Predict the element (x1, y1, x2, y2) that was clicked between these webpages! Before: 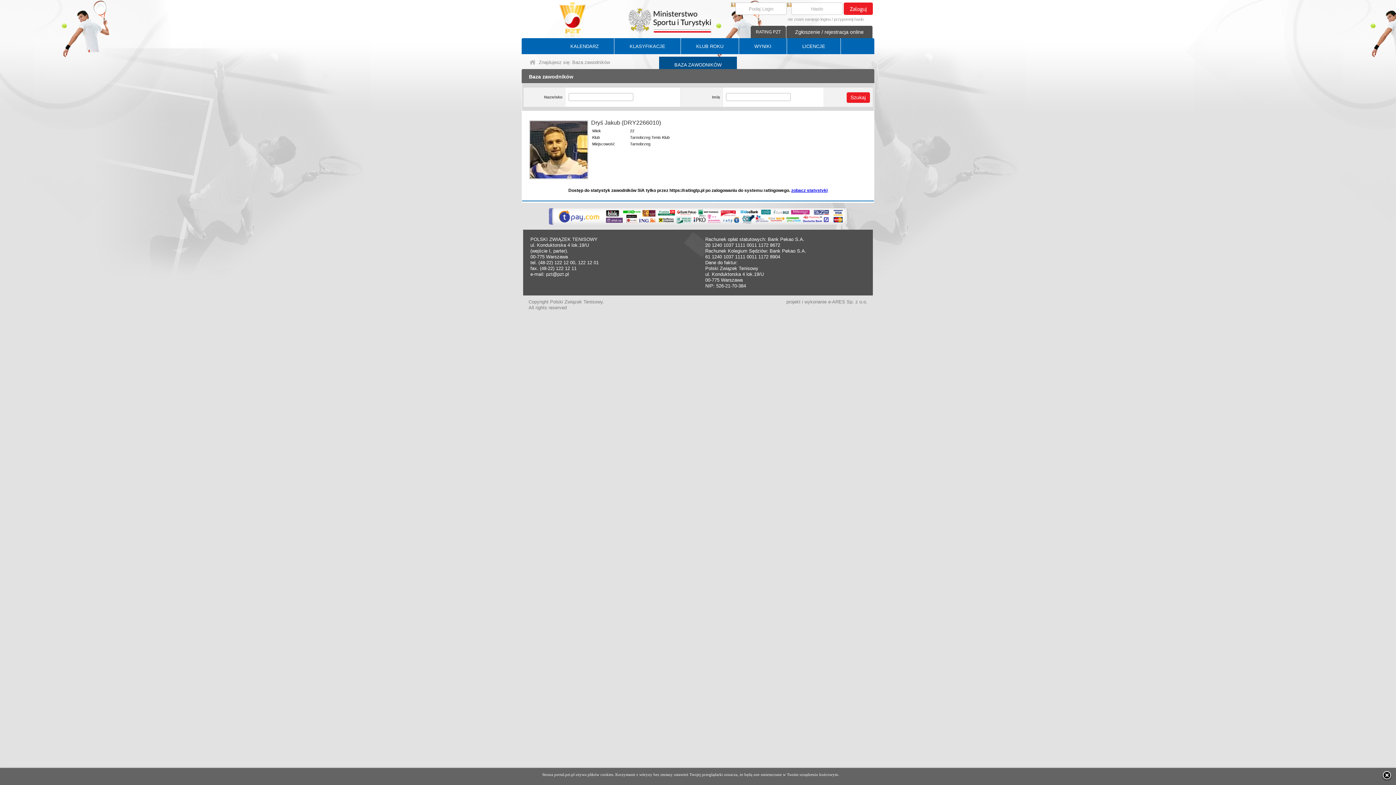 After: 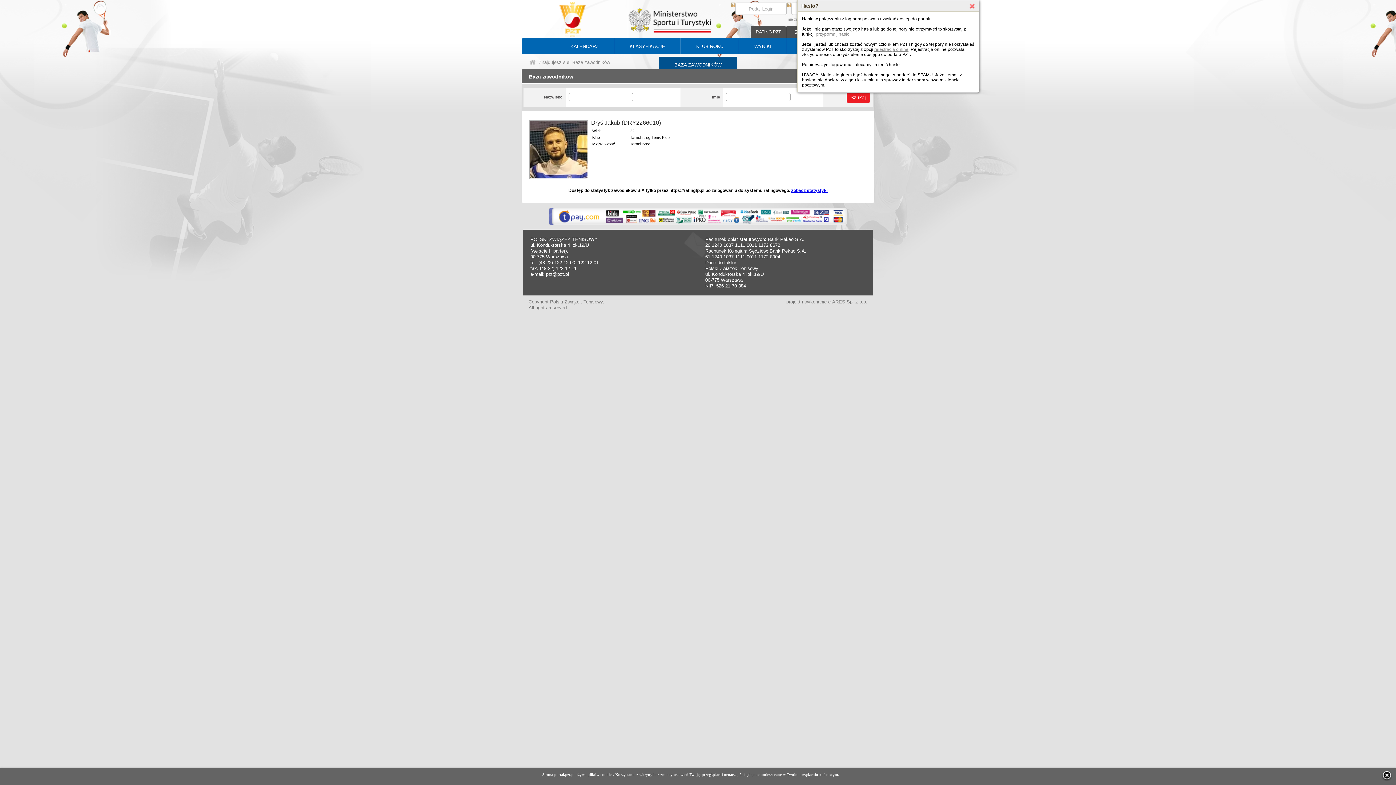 Action: bbox: (787, 2, 791, 8)